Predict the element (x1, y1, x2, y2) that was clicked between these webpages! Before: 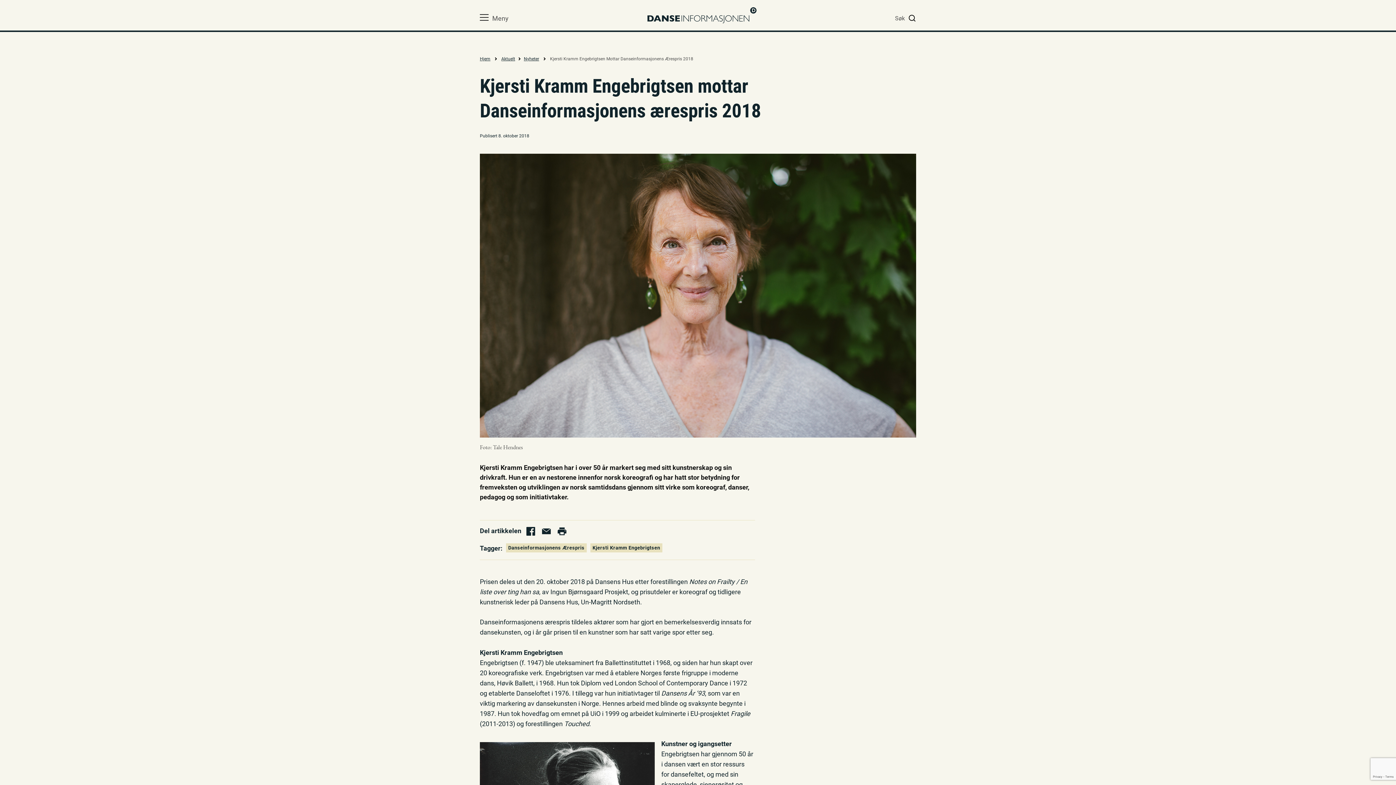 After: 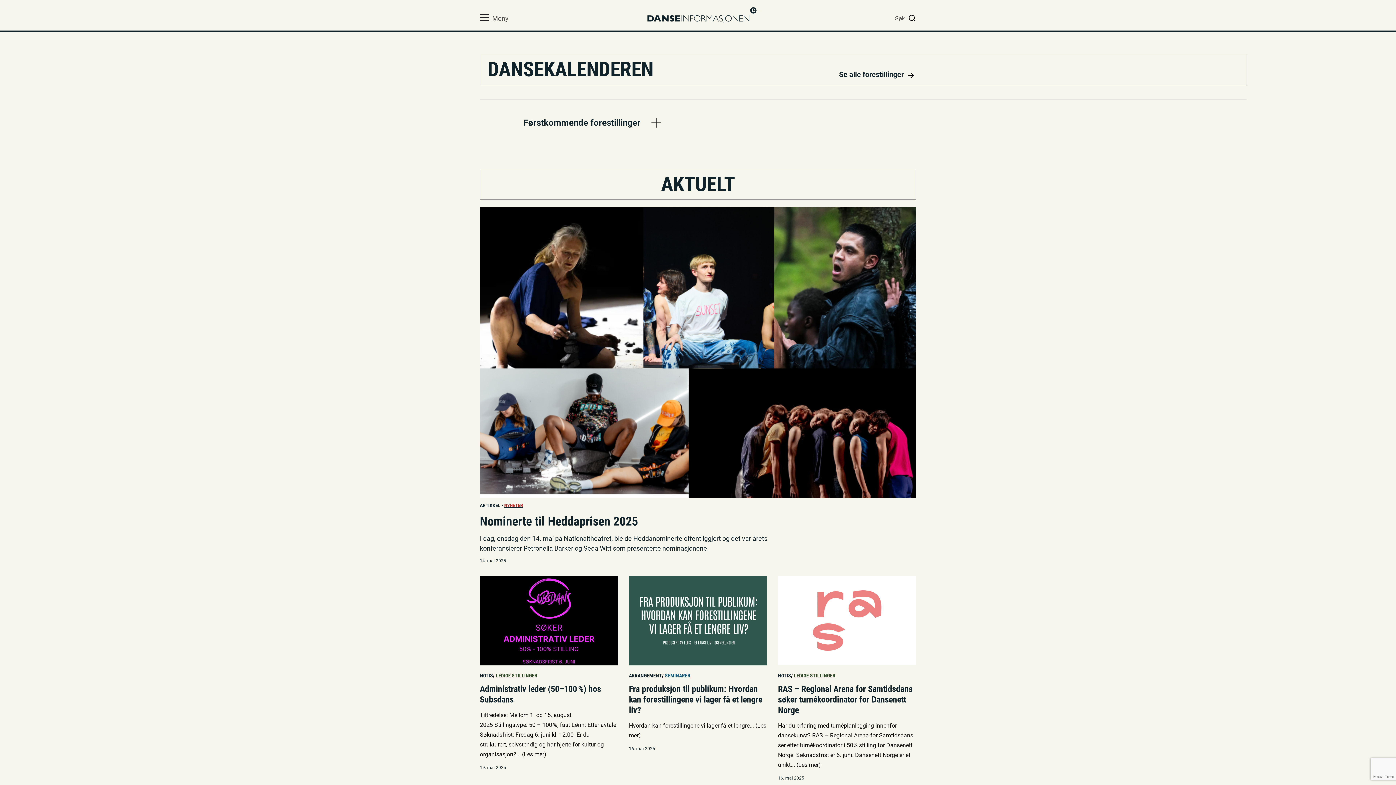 Action: bbox: (647, 7, 756, 23)